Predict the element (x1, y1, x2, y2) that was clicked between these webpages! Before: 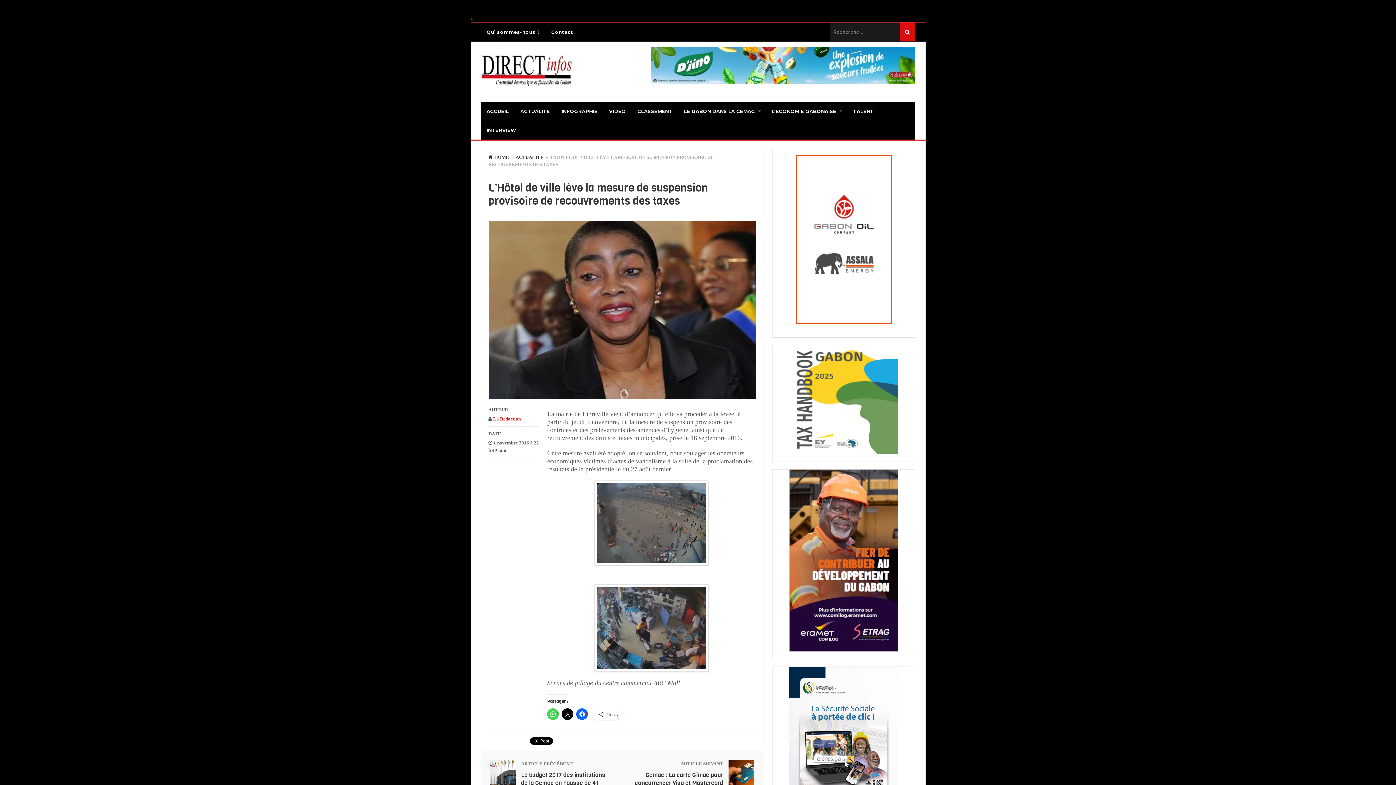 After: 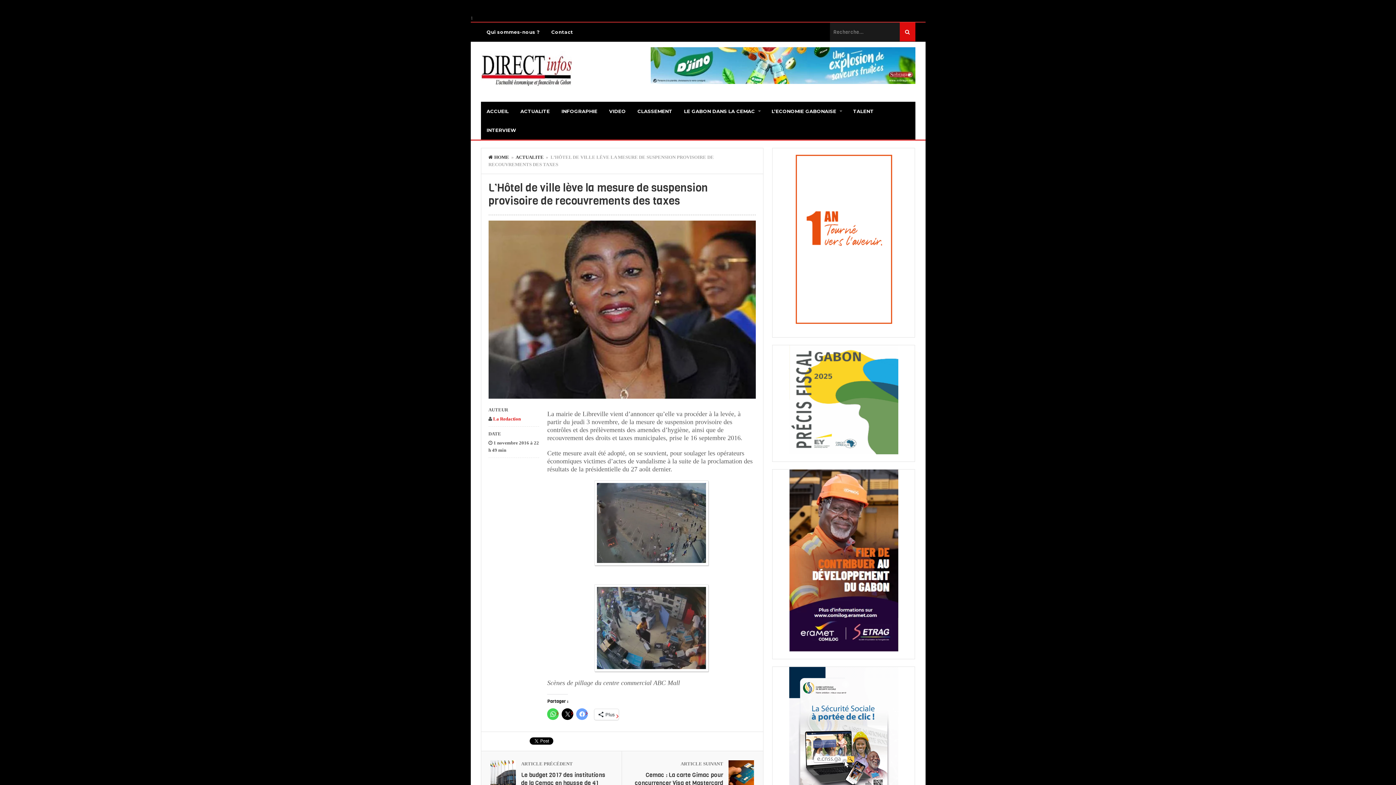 Action: bbox: (576, 708, 588, 720)